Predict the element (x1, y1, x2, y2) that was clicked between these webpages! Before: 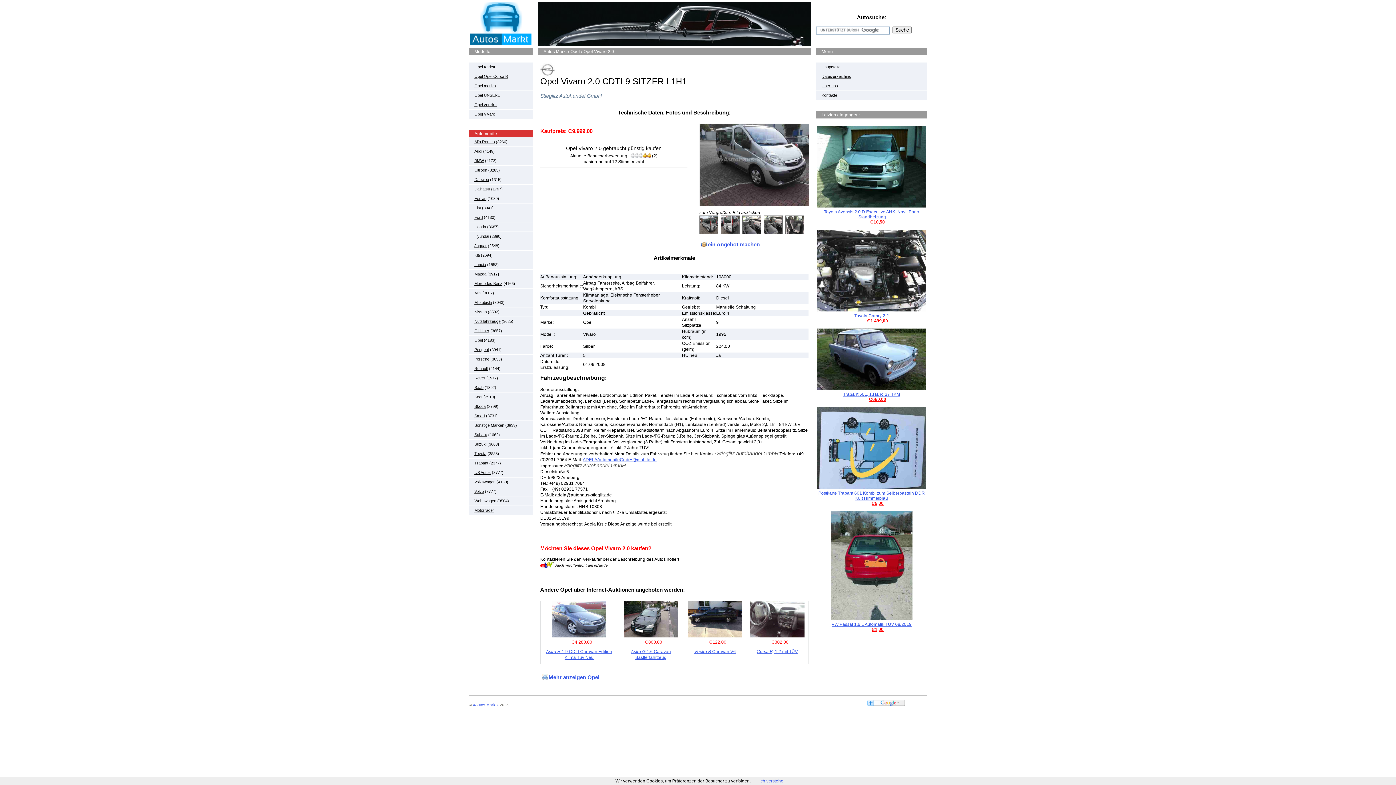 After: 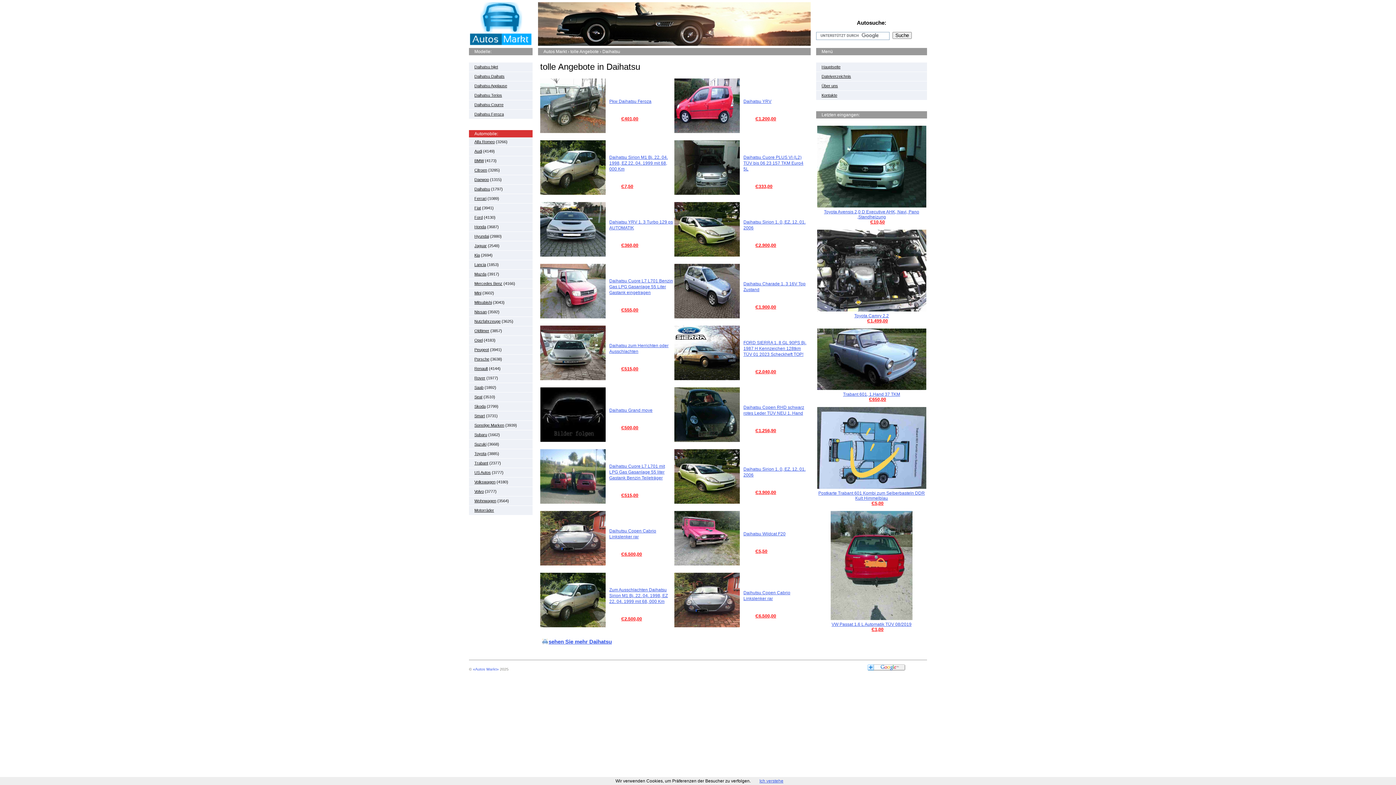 Action: bbox: (474, 186, 490, 191) label: Daihatsu